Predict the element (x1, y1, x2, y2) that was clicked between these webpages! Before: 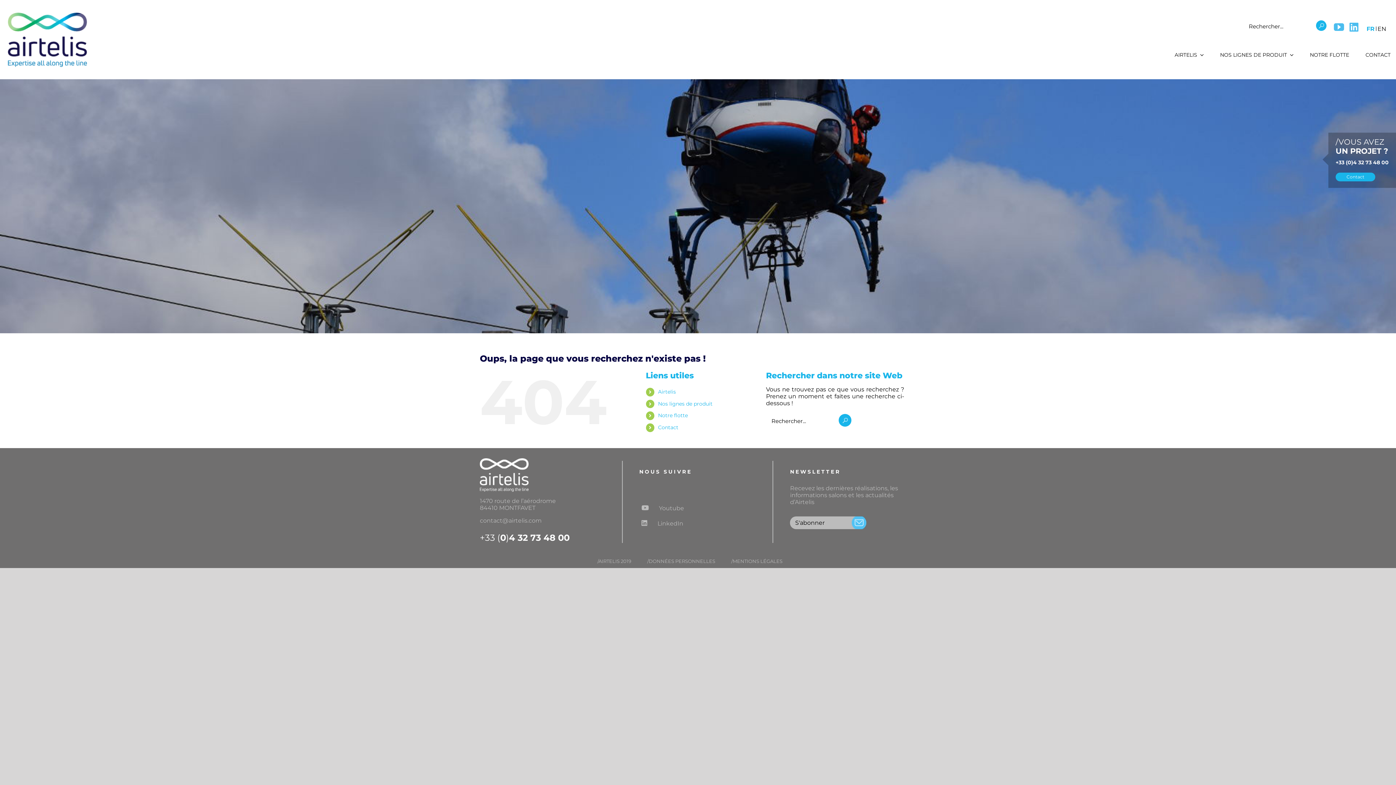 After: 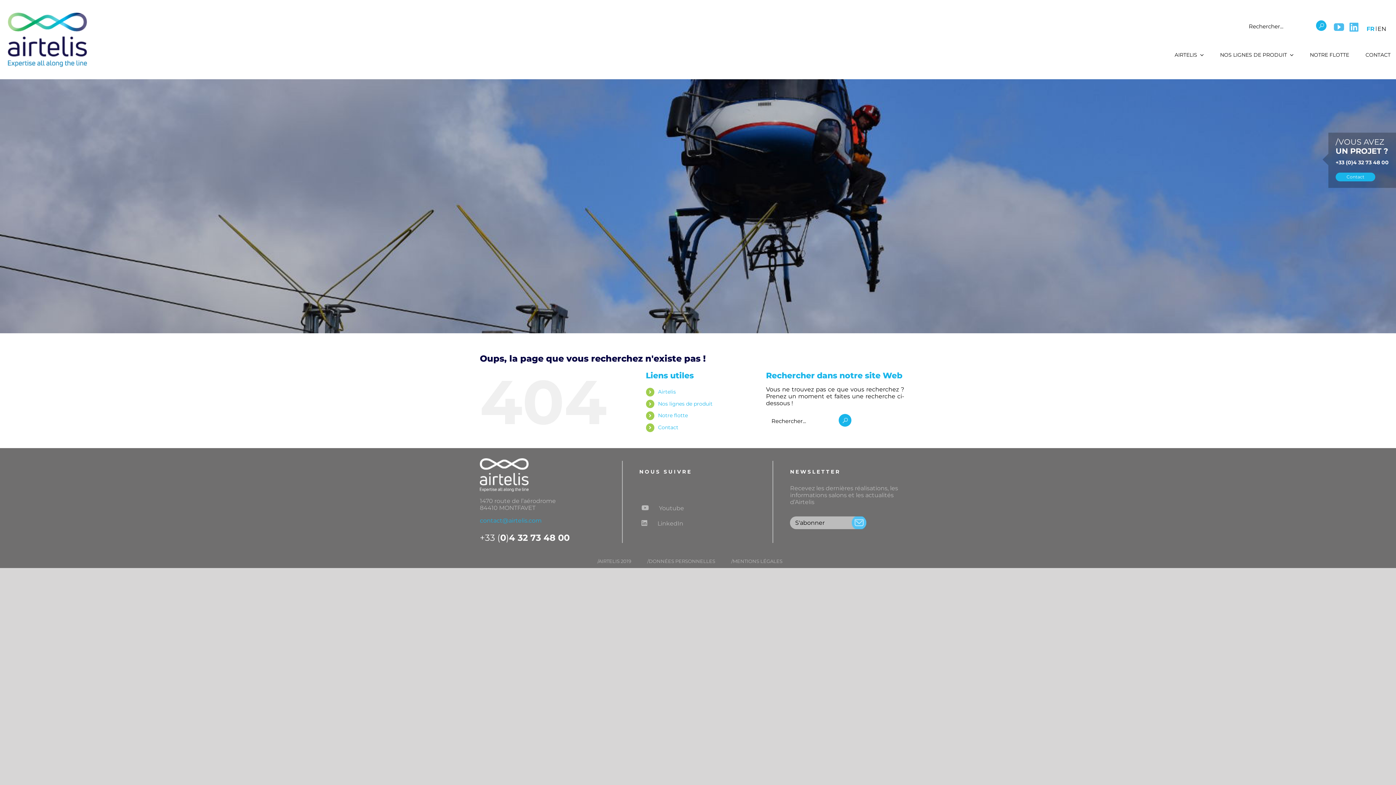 Action: label: contact@airtelis.com bbox: (480, 517, 541, 524)